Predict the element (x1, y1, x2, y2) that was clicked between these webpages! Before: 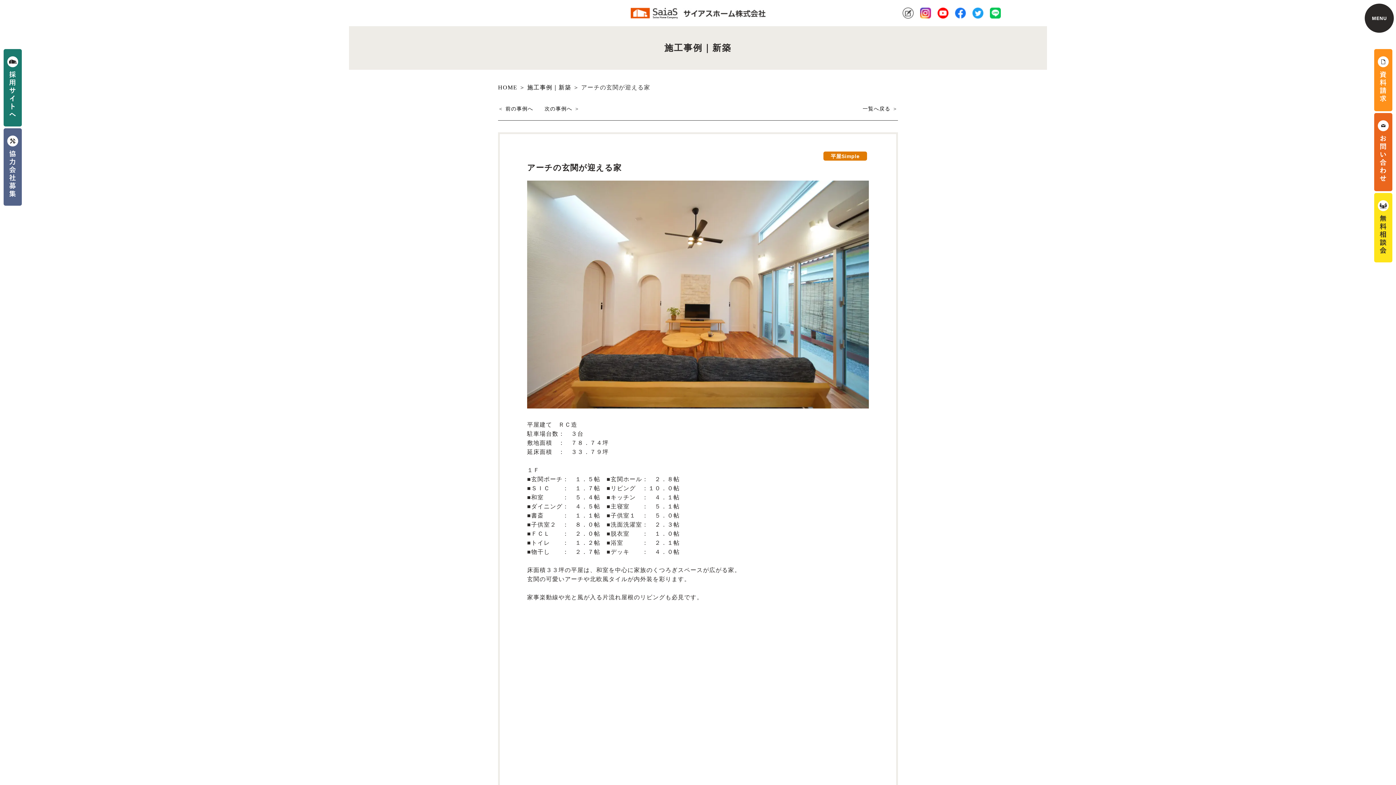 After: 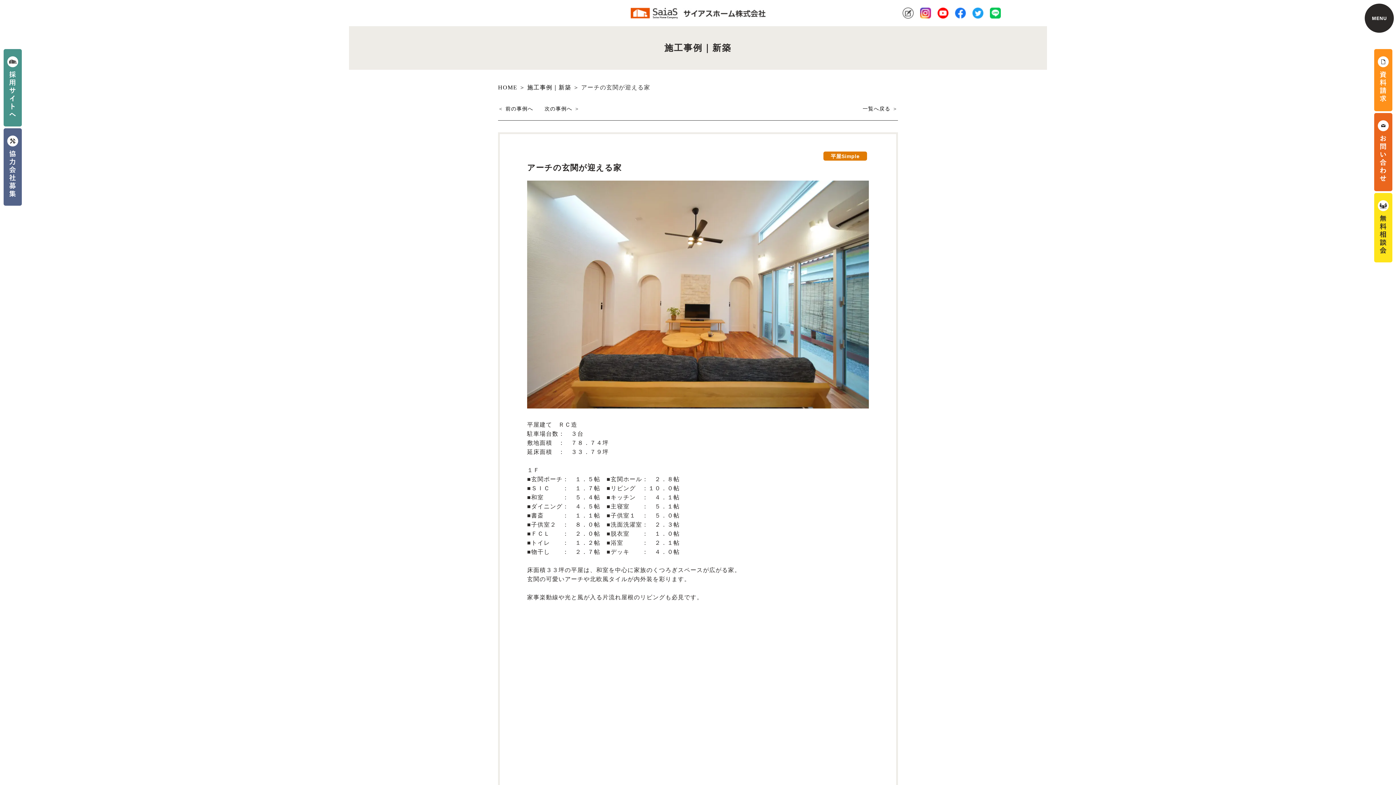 Action: bbox: (3, 117, 21, 123)